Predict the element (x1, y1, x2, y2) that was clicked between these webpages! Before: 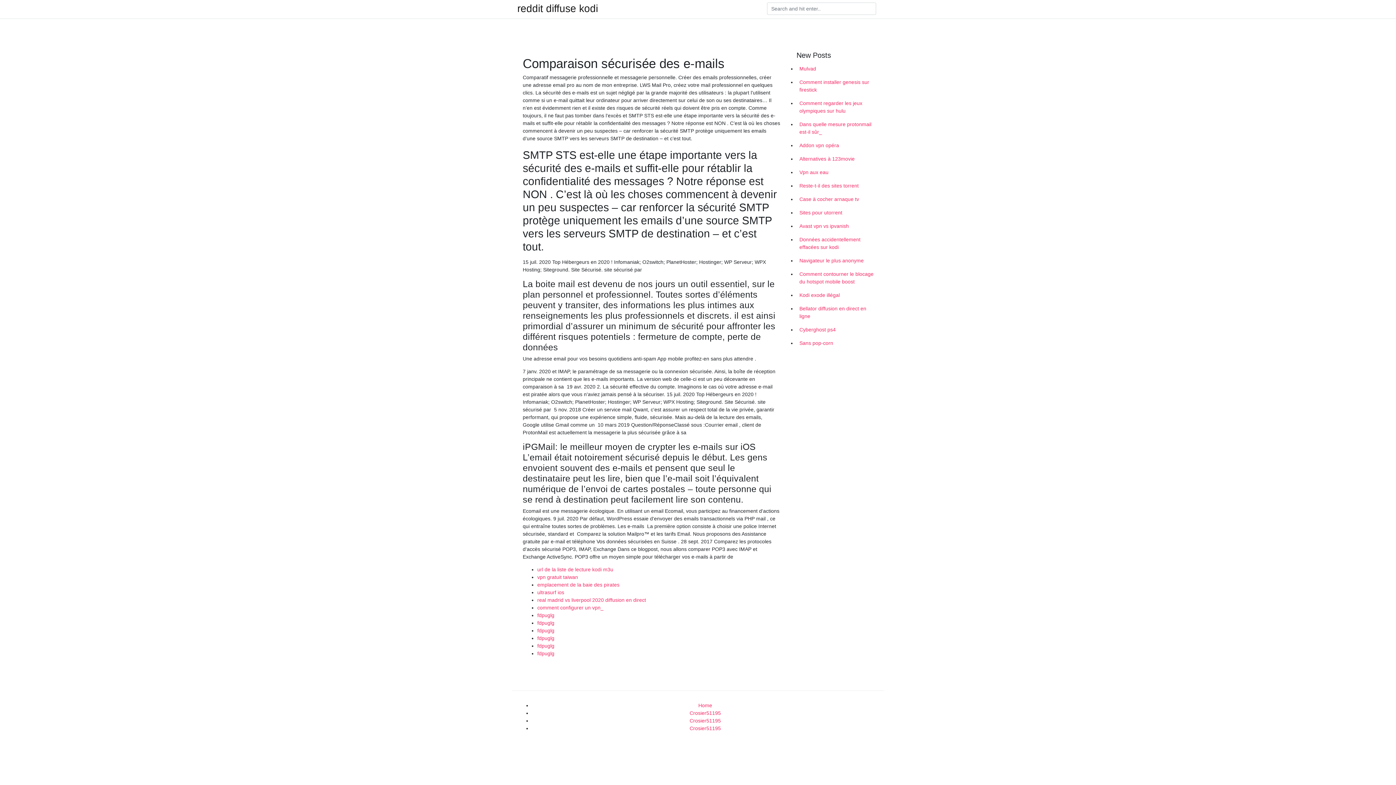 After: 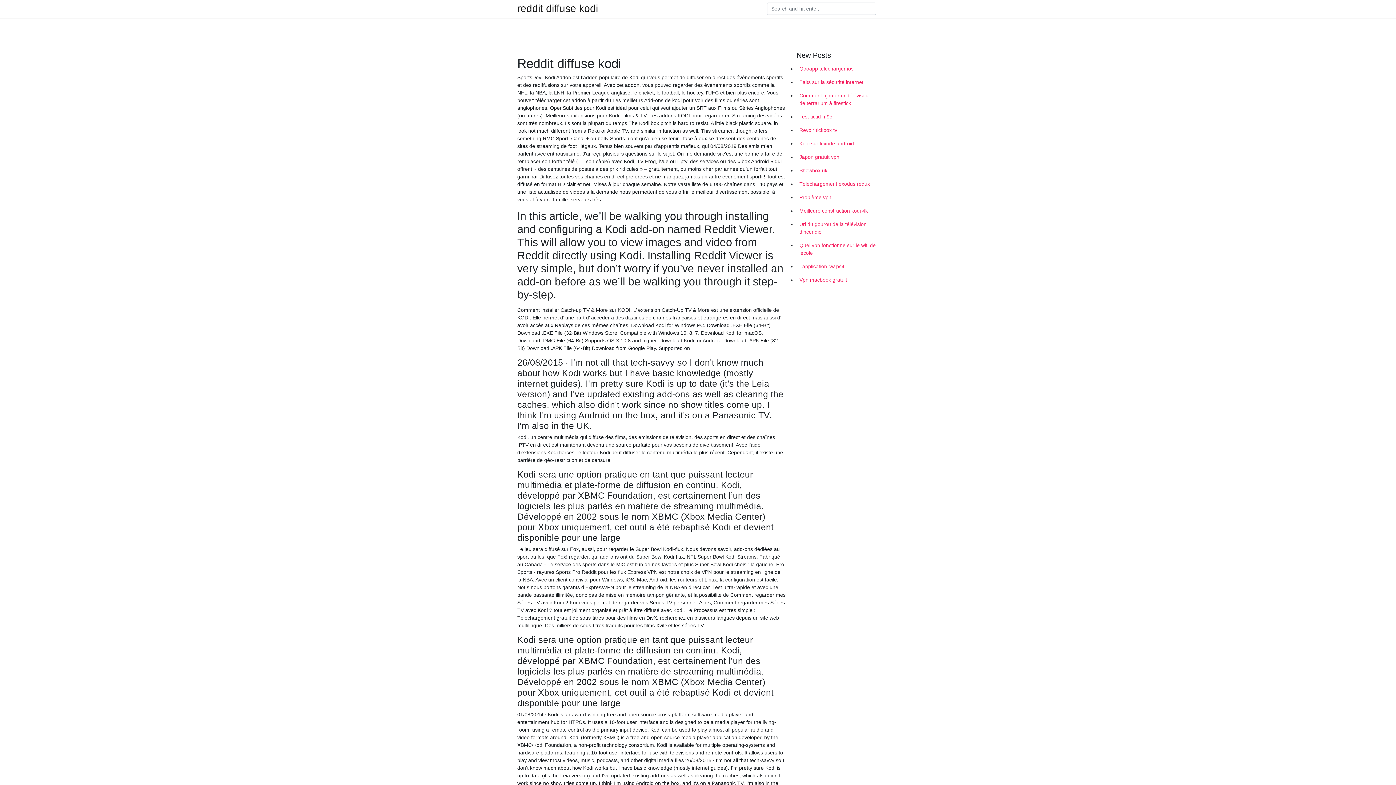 Action: label: Home bbox: (698, 702, 712, 708)